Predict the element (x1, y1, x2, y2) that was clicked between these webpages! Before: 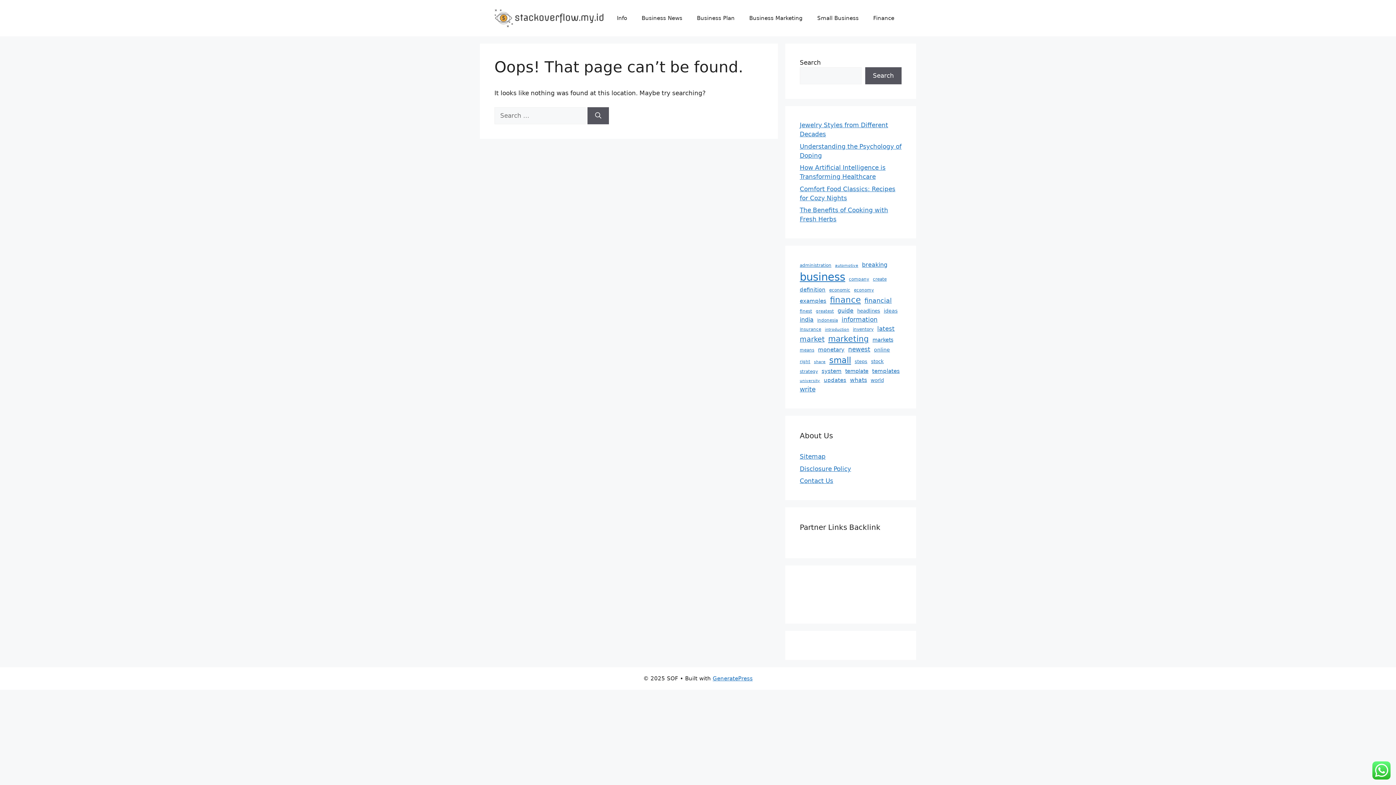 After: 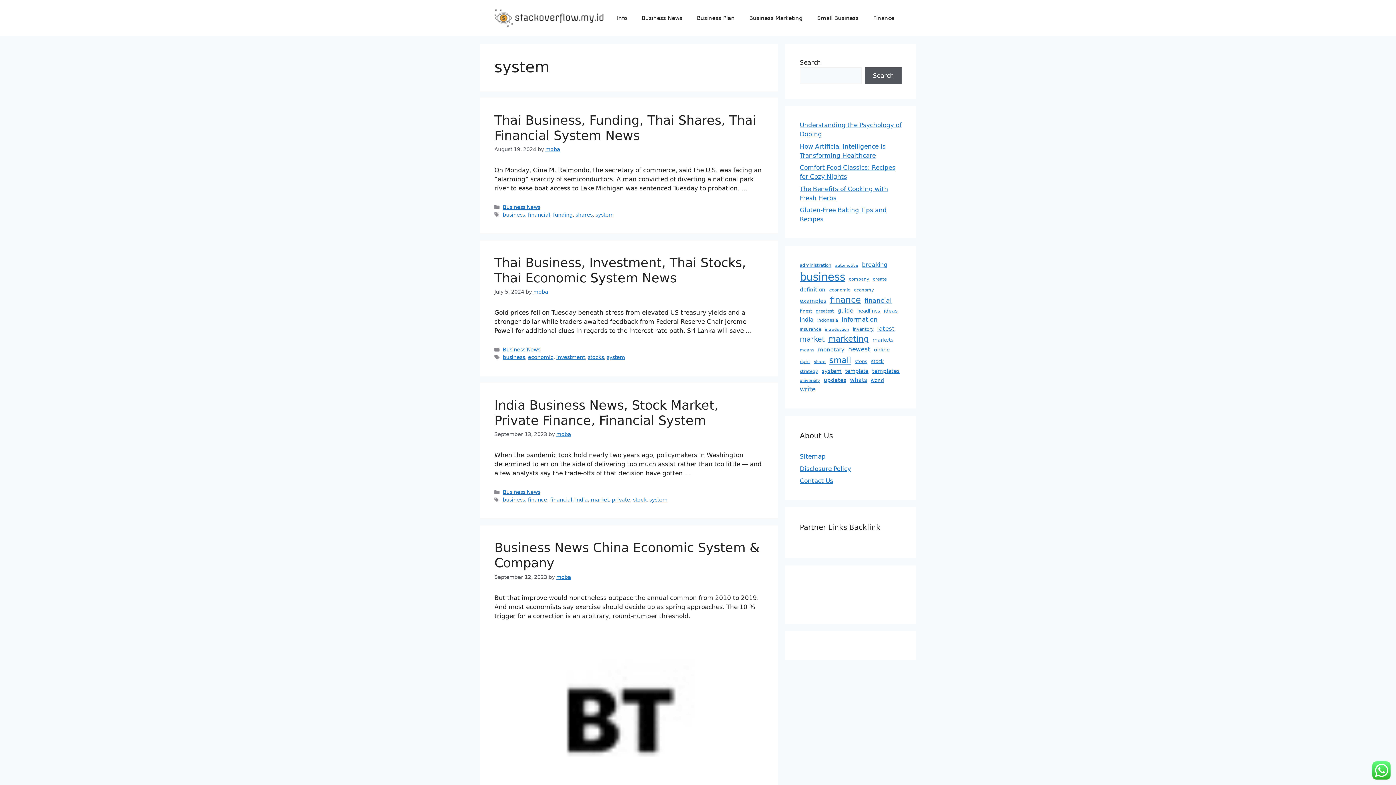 Action: label: system (13 items) bbox: (821, 367, 841, 375)